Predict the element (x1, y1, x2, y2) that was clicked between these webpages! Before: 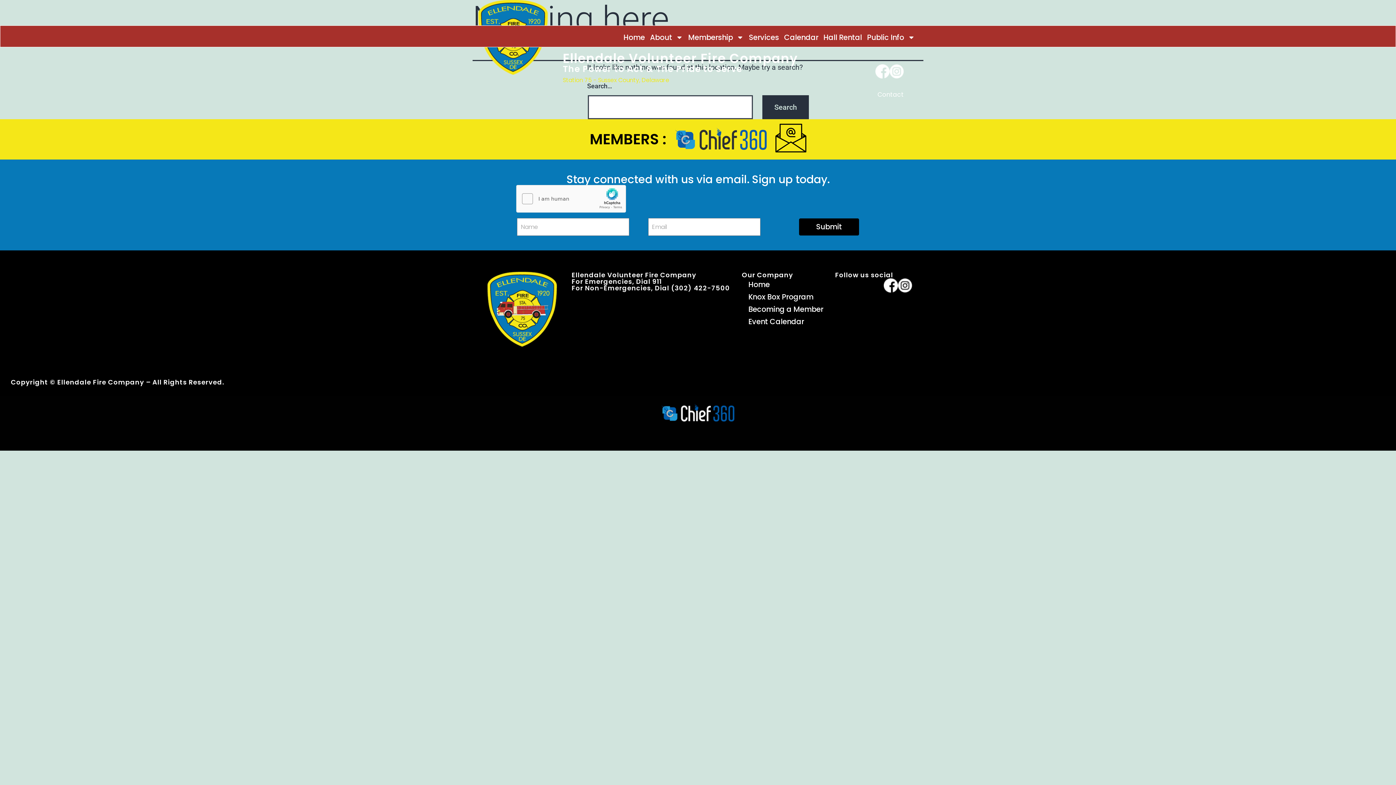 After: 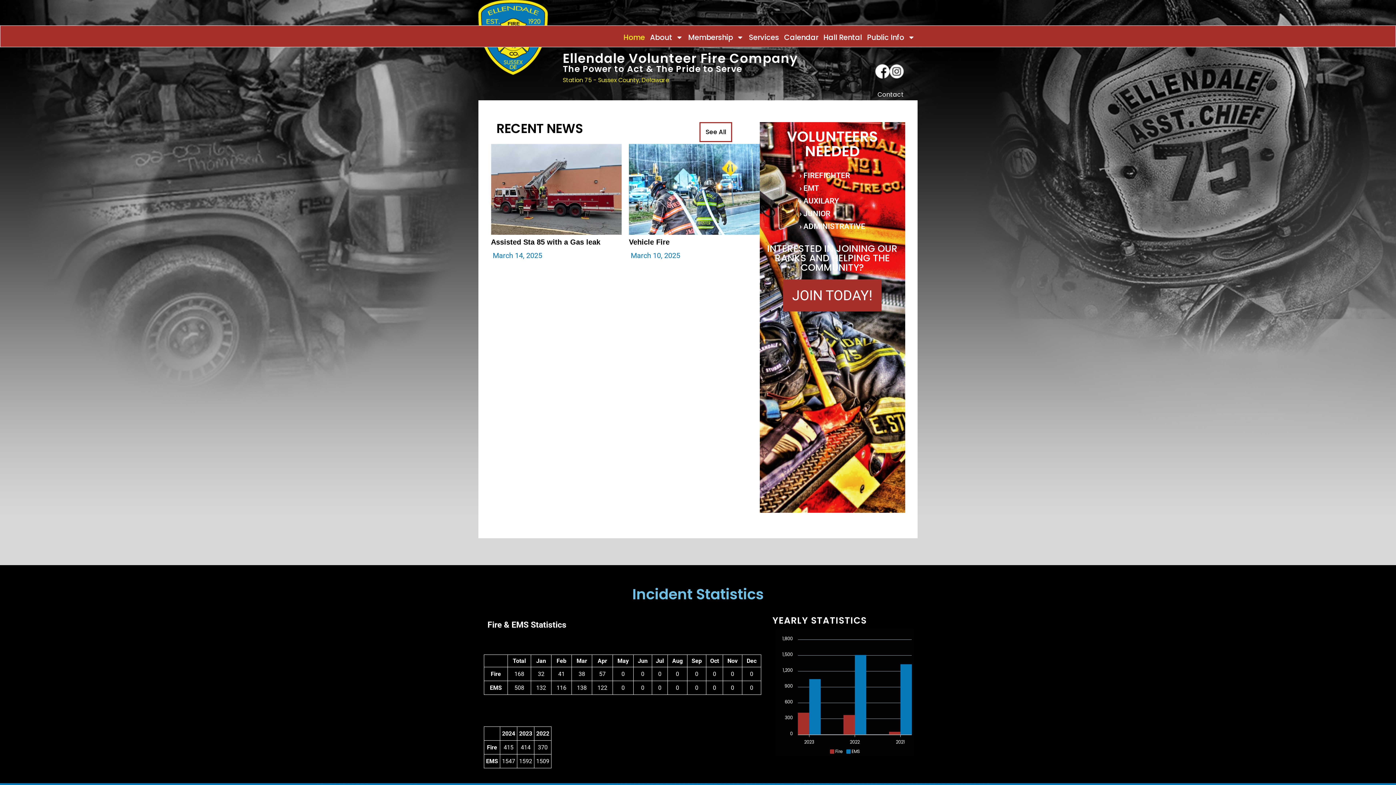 Action: label: Home bbox: (621, 29, 647, 45)